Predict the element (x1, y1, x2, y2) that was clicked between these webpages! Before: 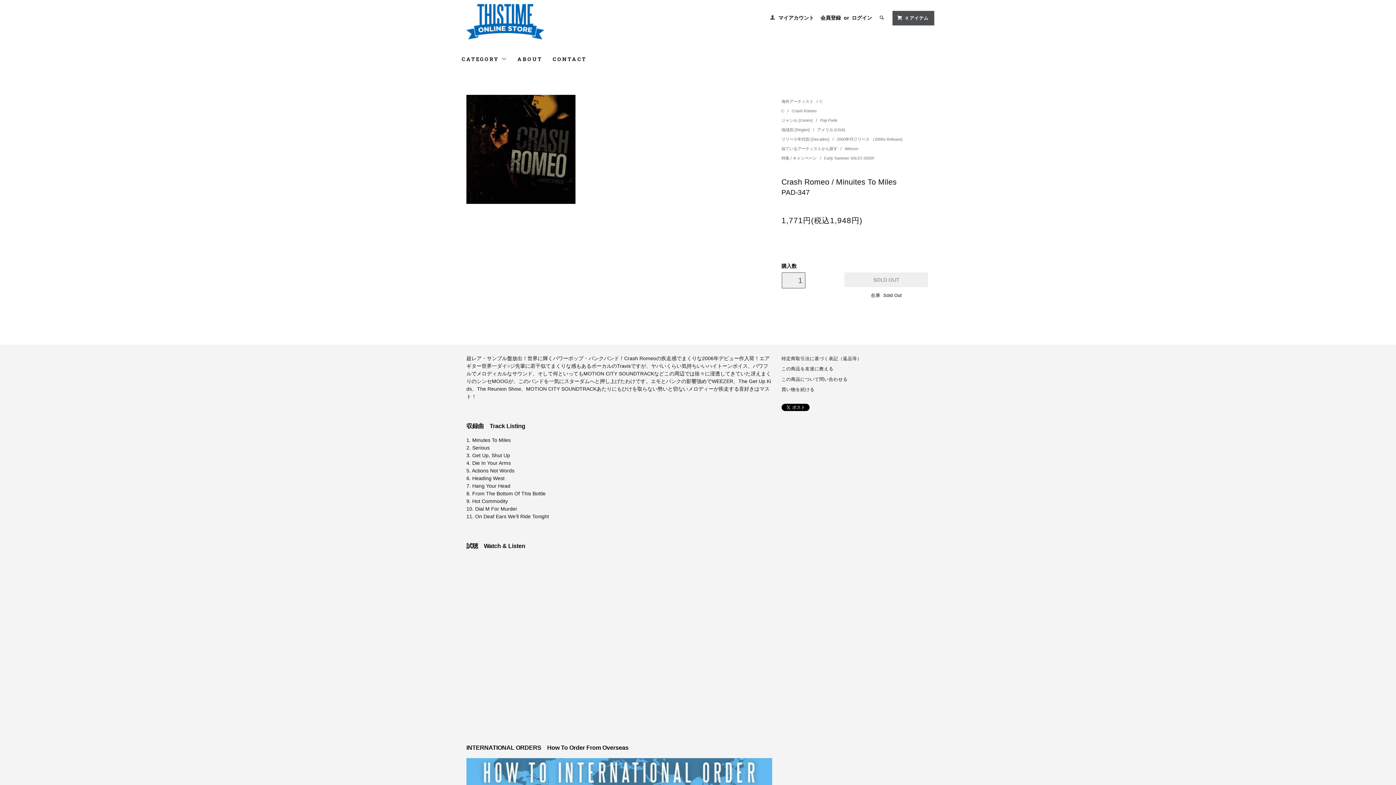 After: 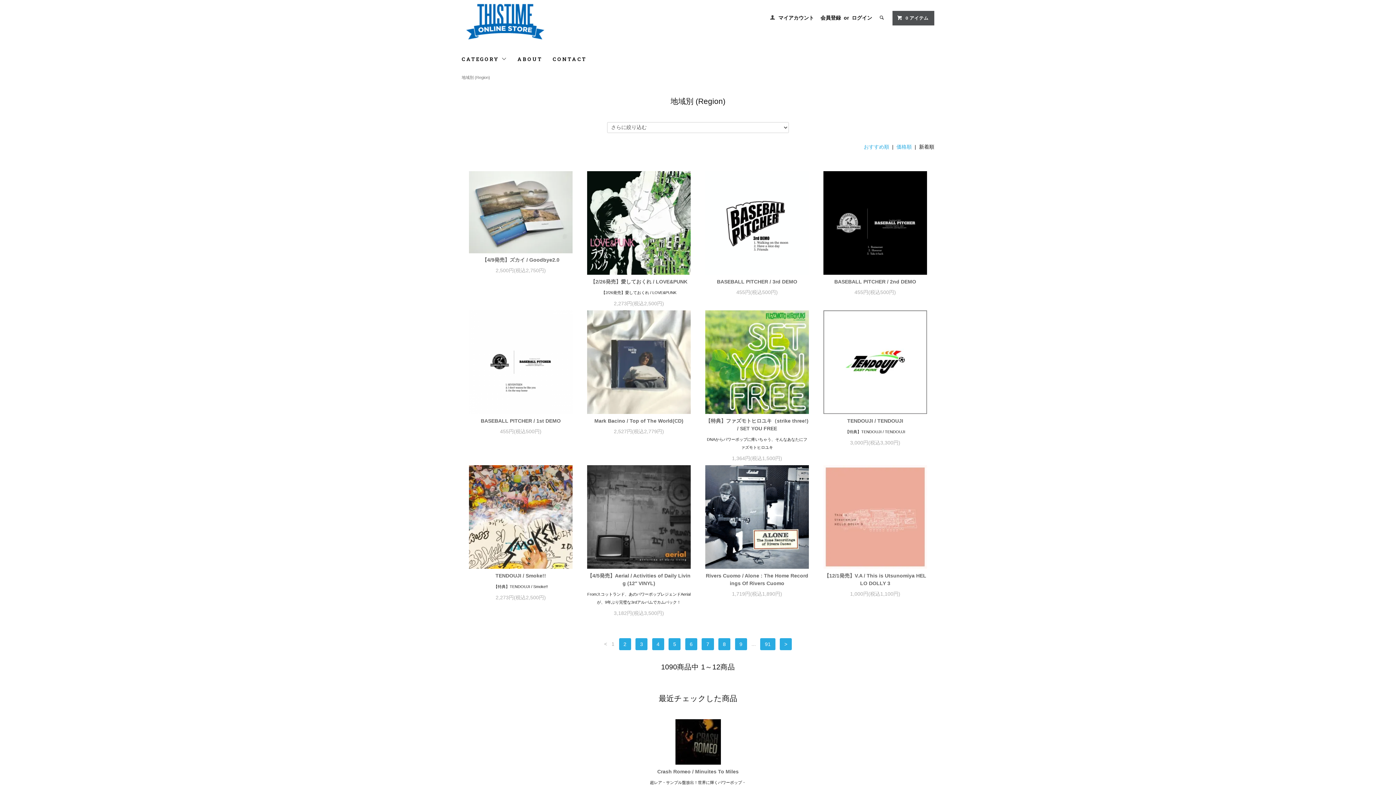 Action: bbox: (781, 127, 811, 132) label: 地域別 (Region) 